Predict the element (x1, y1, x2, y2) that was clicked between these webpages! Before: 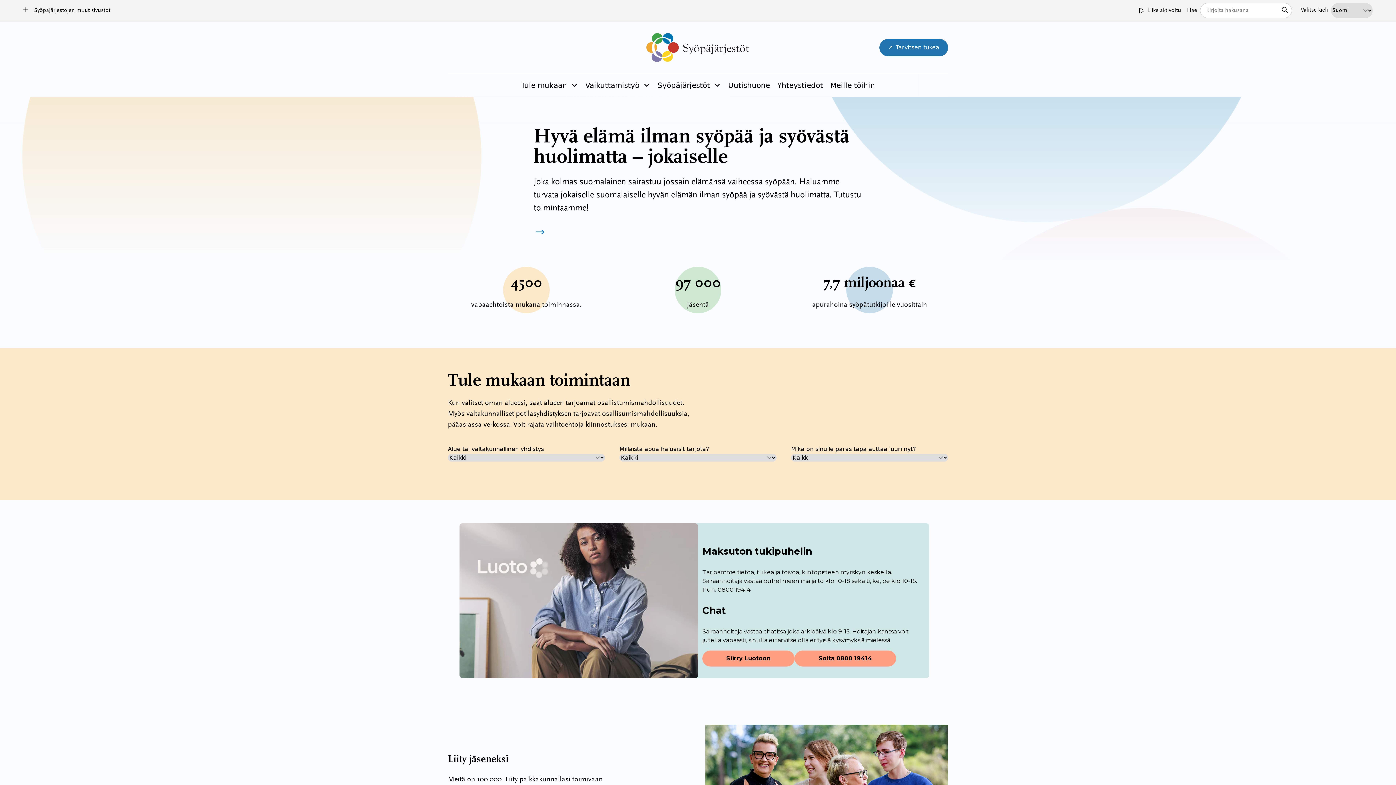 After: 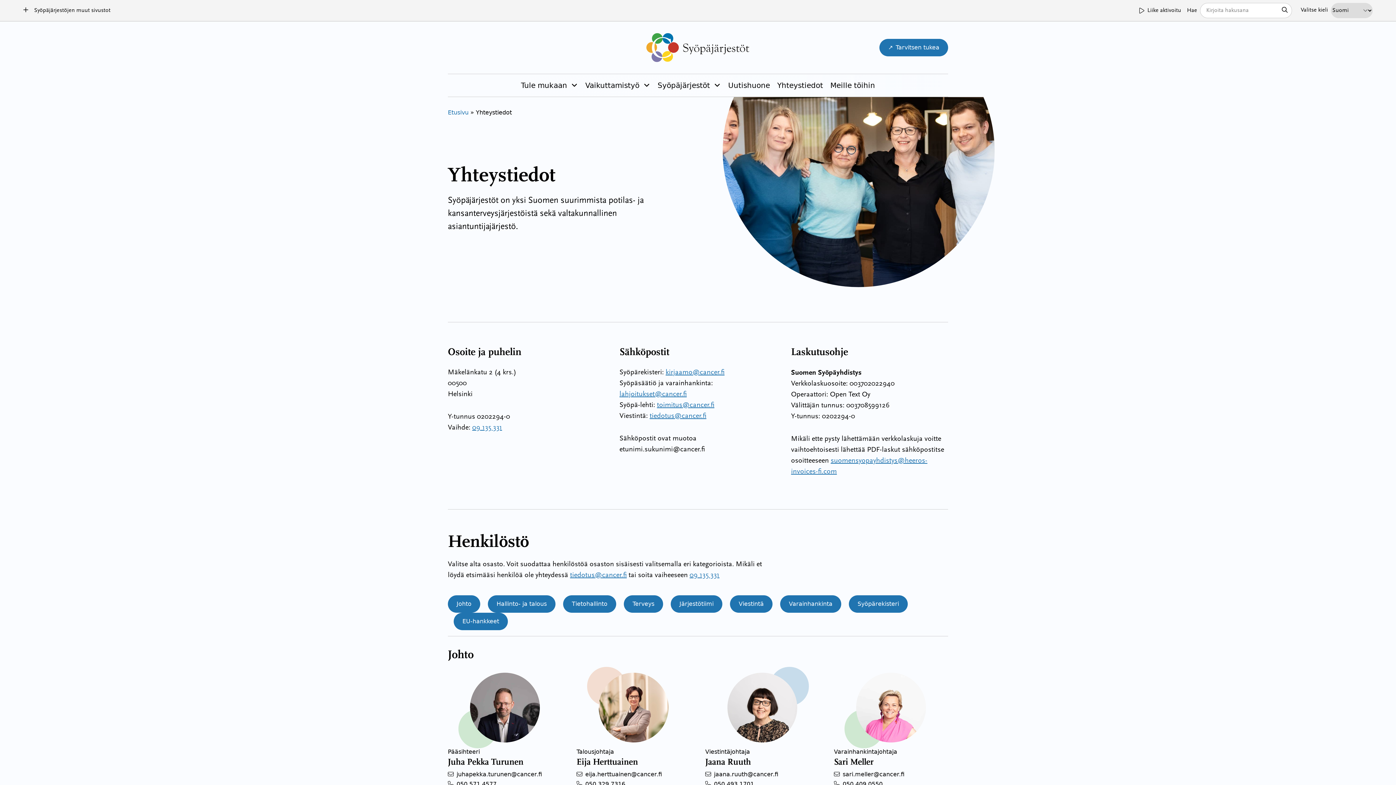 Action: label: Yhteystiedot bbox: (777, 80, 823, 90)